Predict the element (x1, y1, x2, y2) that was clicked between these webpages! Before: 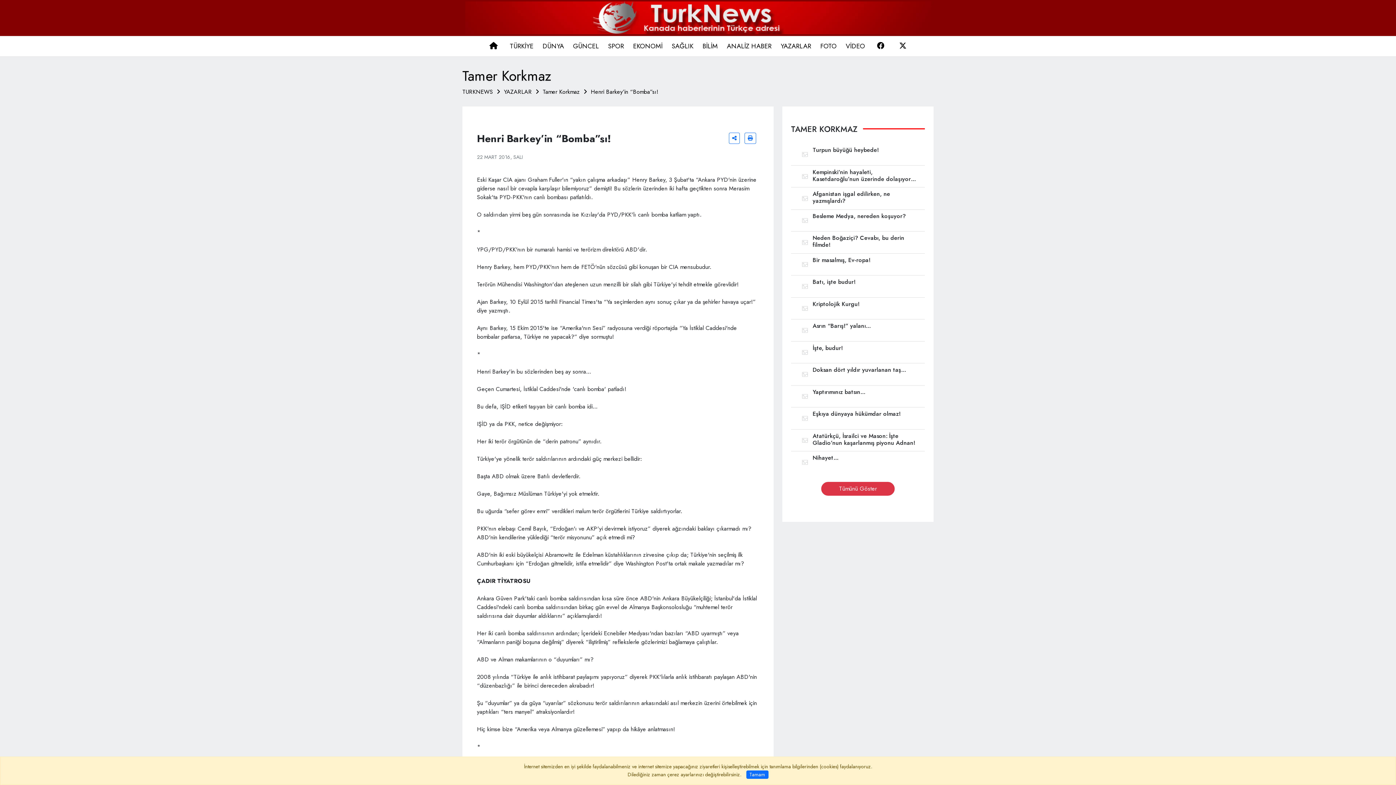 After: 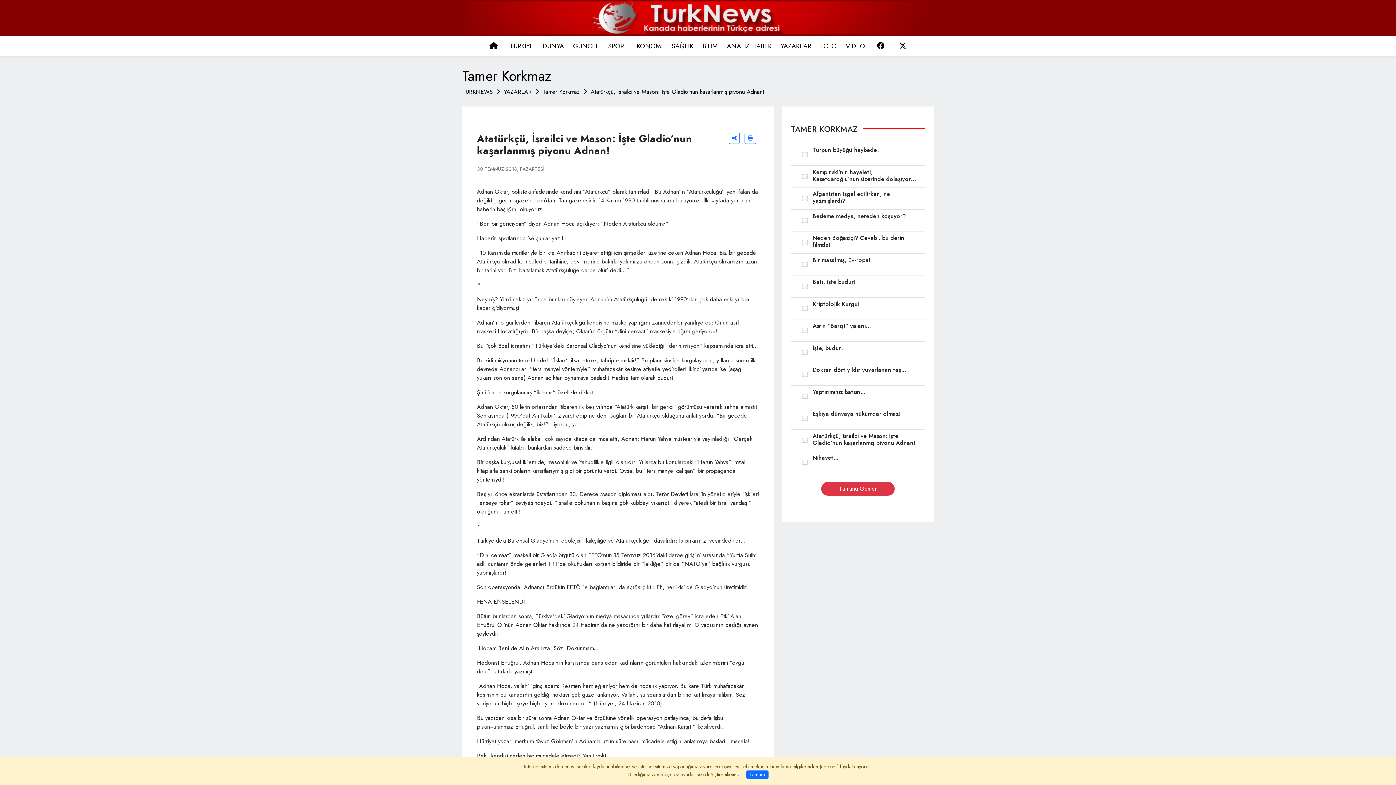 Action: bbox: (791, 429, 925, 451) label: Atatürkçü, İsrailci ve Mason: İşte Gladio’nun kaşarlanmış piyonu Adnan!